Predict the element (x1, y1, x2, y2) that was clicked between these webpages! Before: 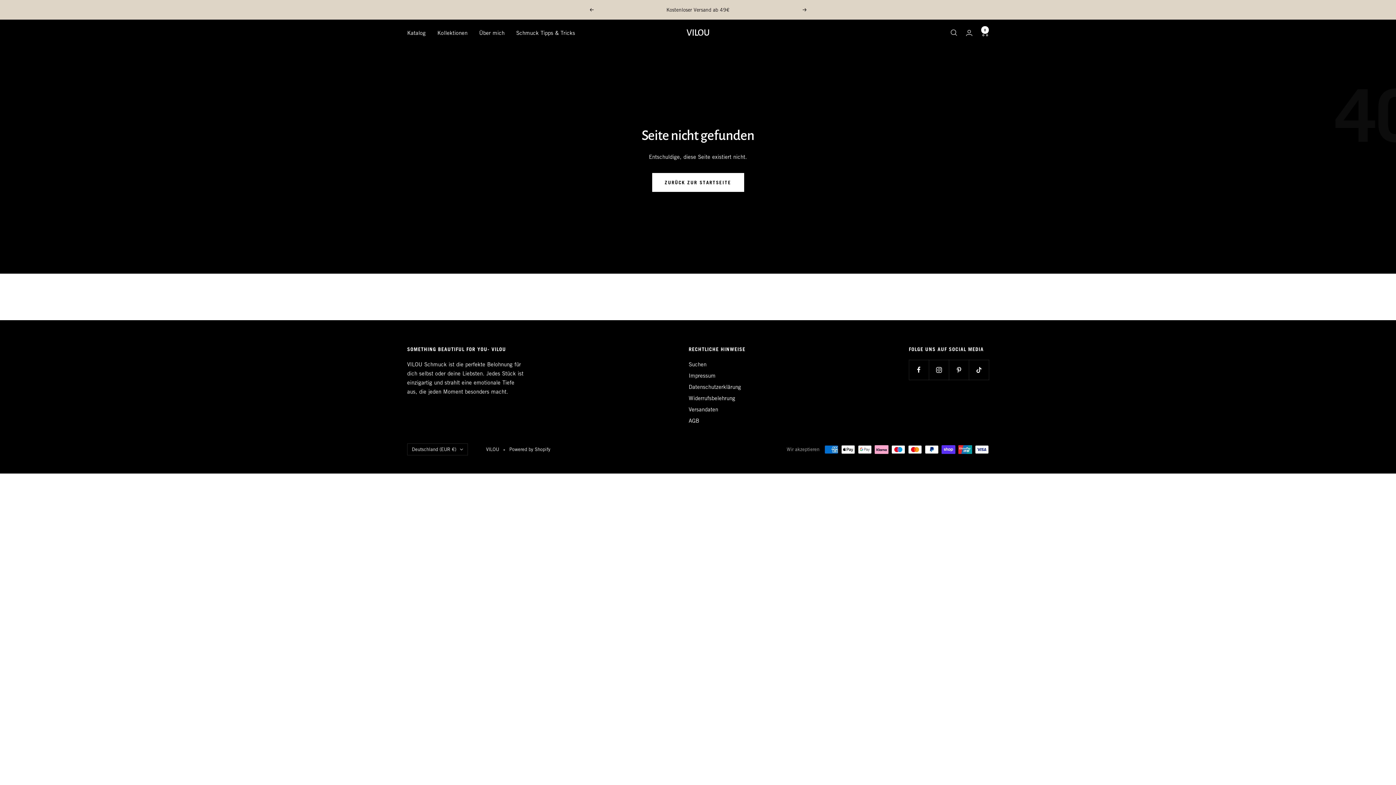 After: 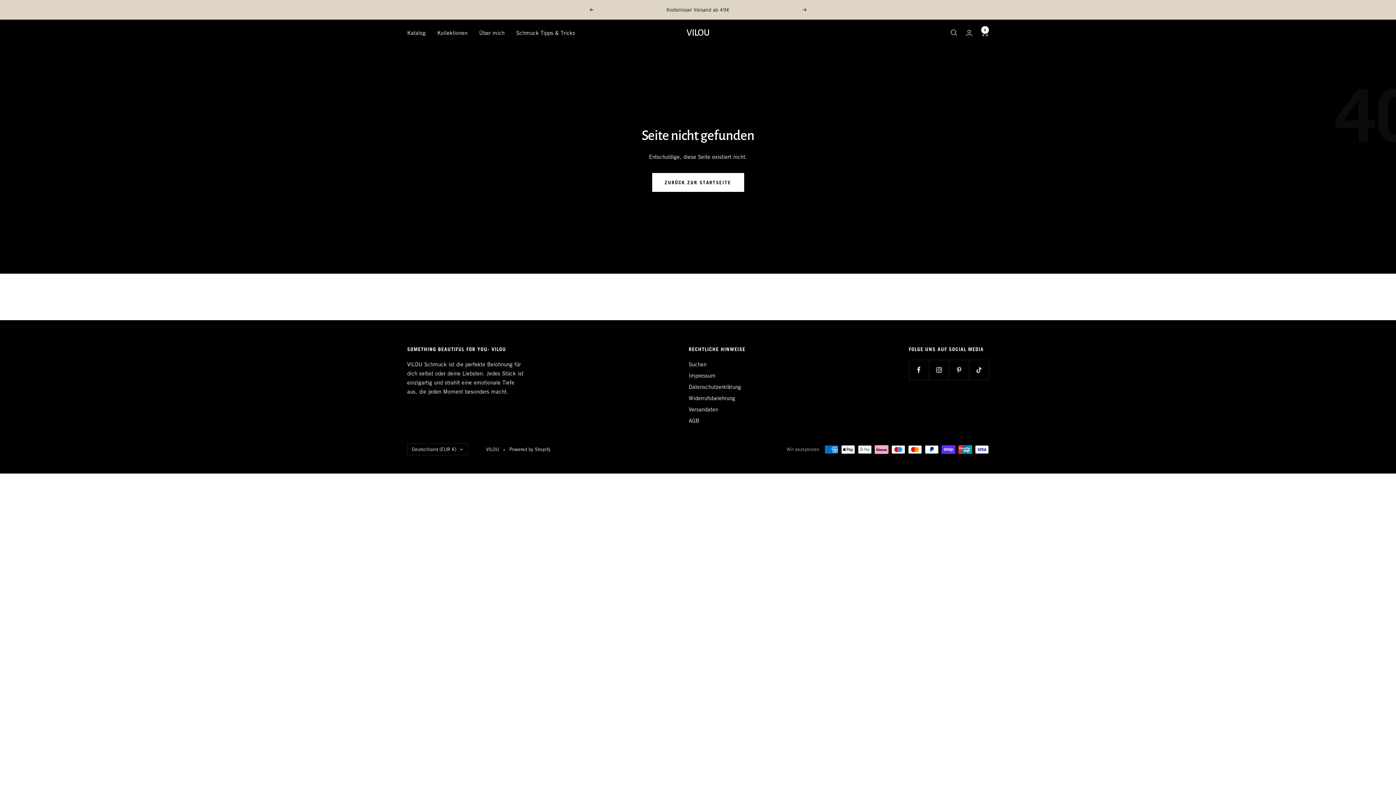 Action: label: Zurück bbox: (589, 8, 593, 11)